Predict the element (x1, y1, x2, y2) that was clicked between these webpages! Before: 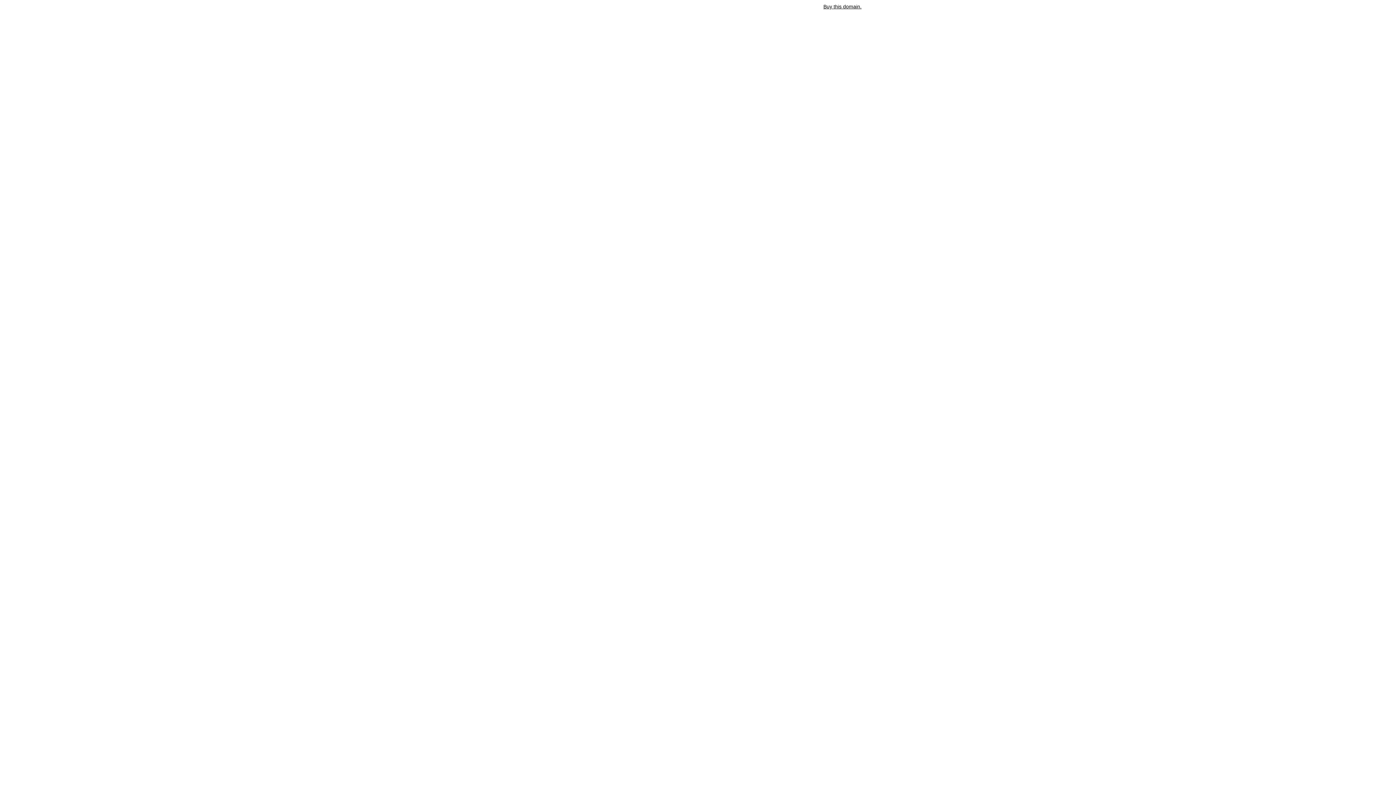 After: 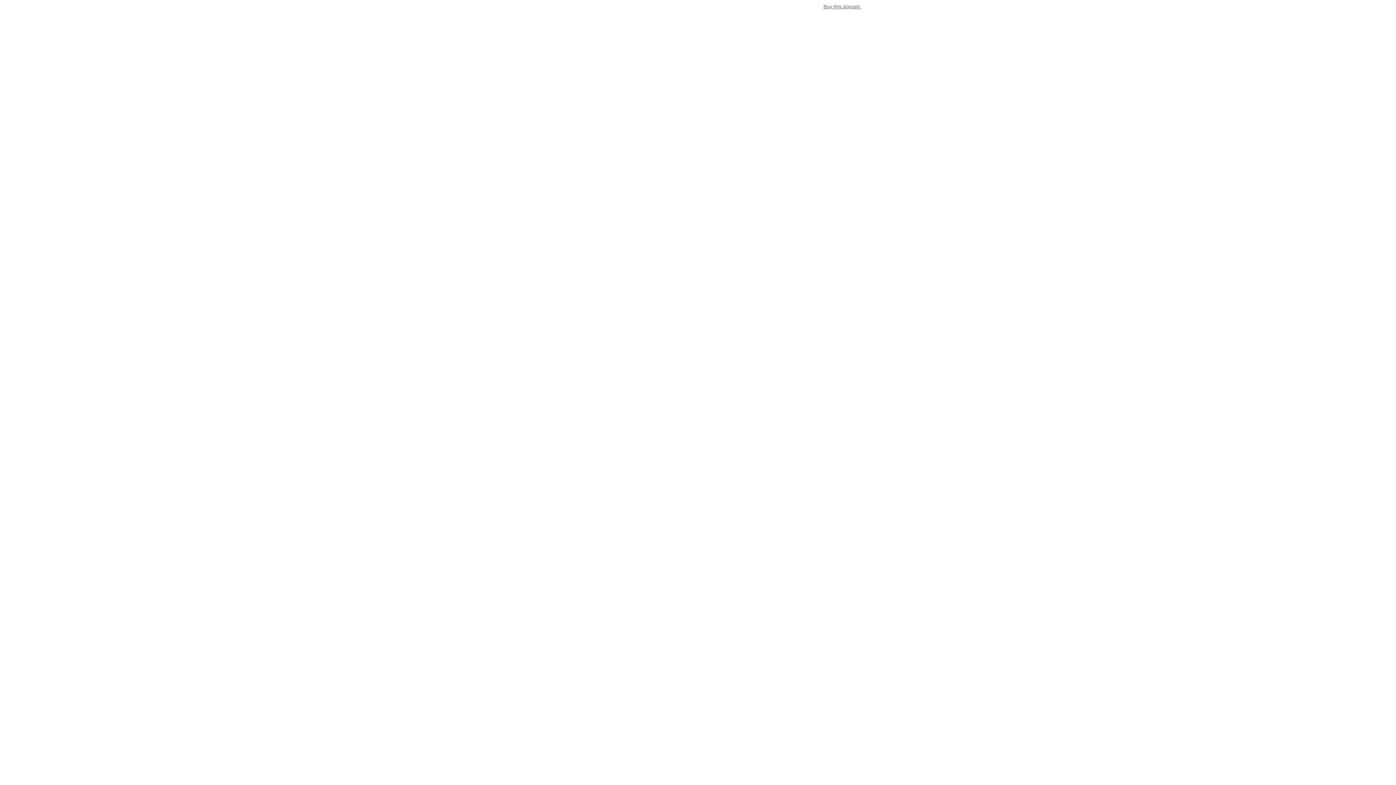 Action: bbox: (823, 3, 861, 9) label: Buy this domain.